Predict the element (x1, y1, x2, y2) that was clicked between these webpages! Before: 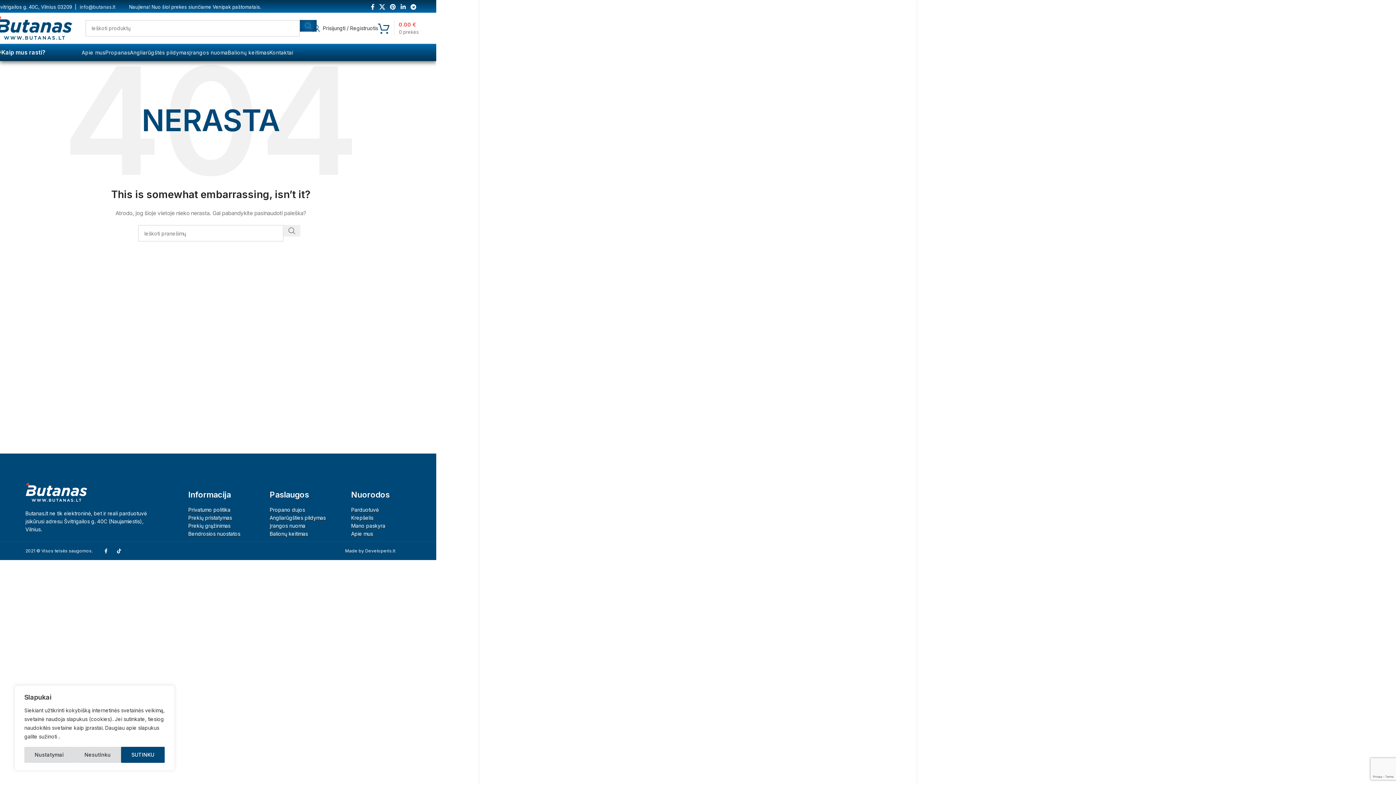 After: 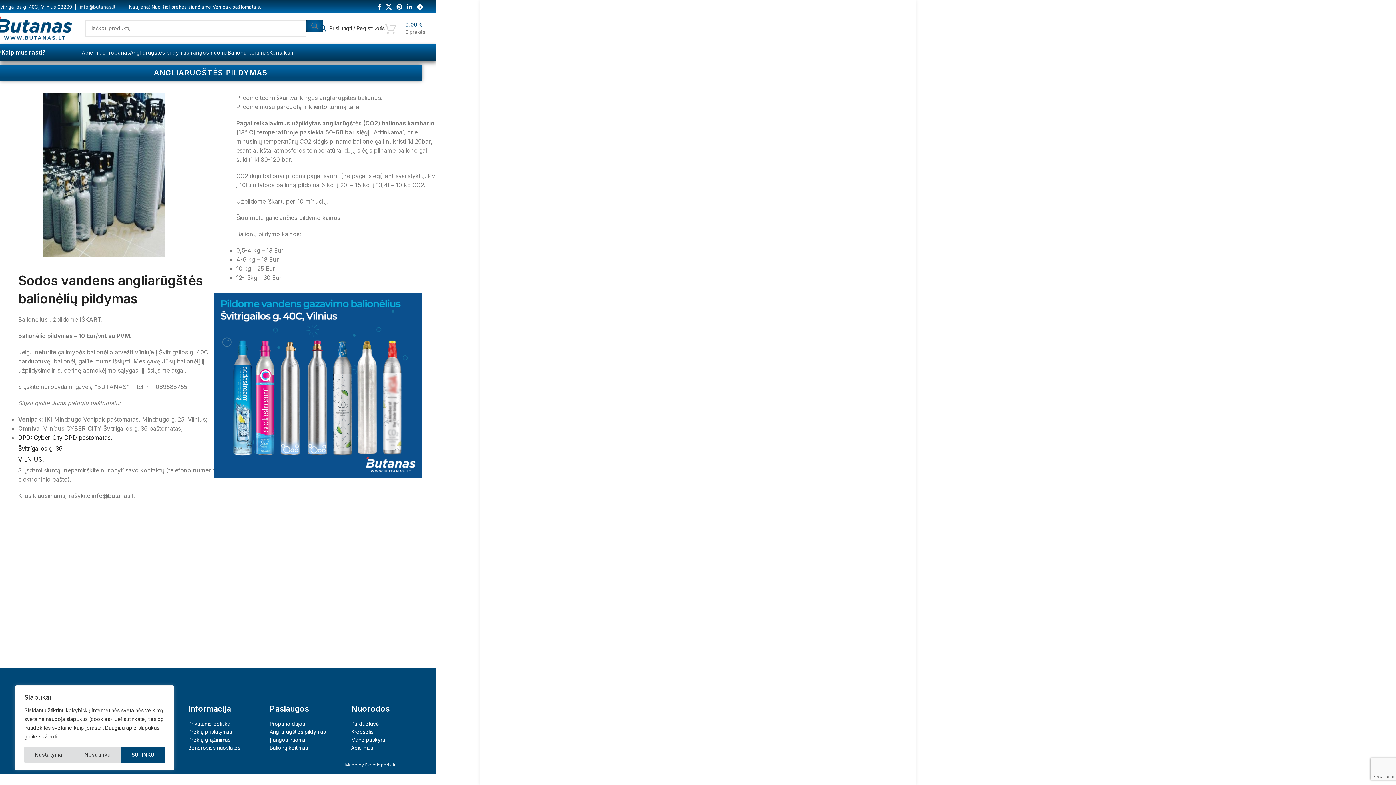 Action: bbox: (269, 514, 344, 522) label: Angliarūgšties pildymas